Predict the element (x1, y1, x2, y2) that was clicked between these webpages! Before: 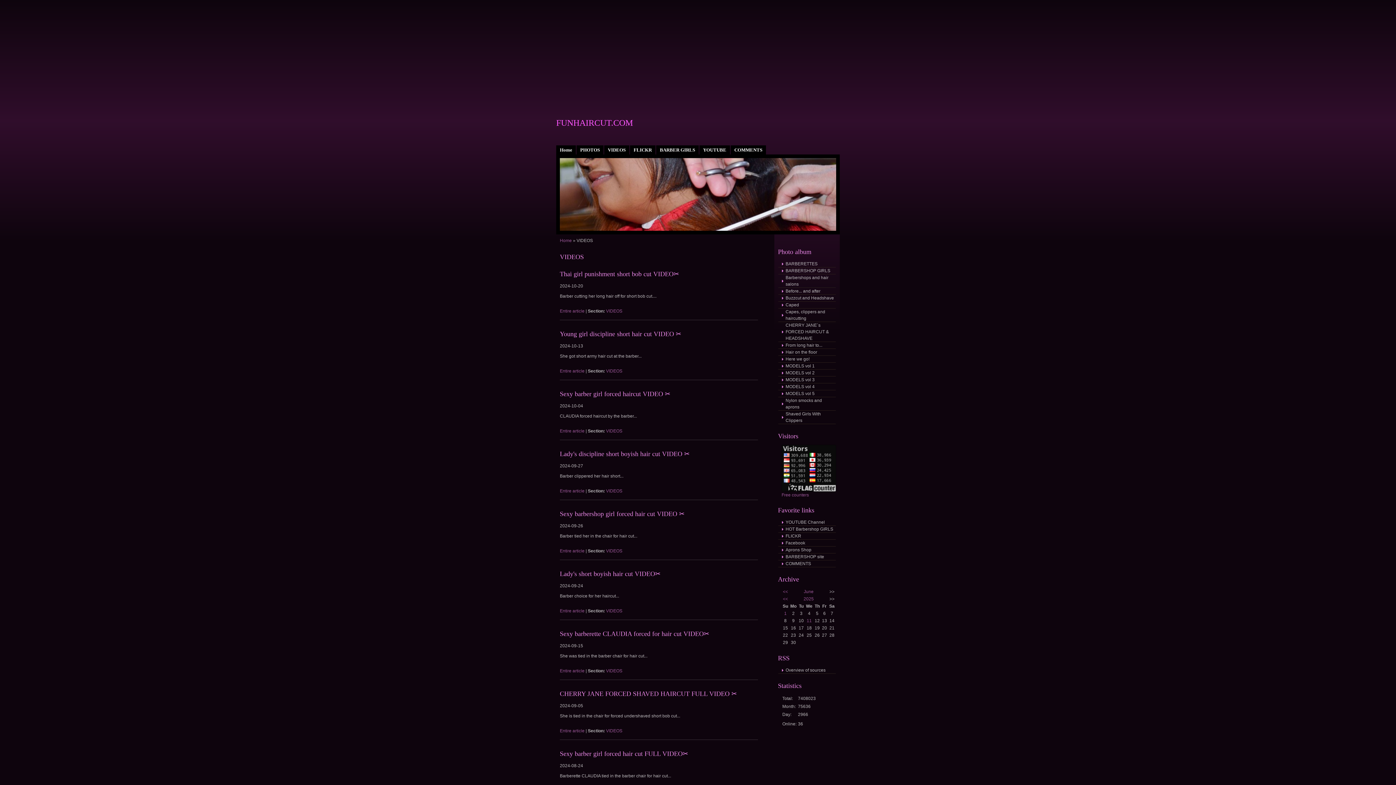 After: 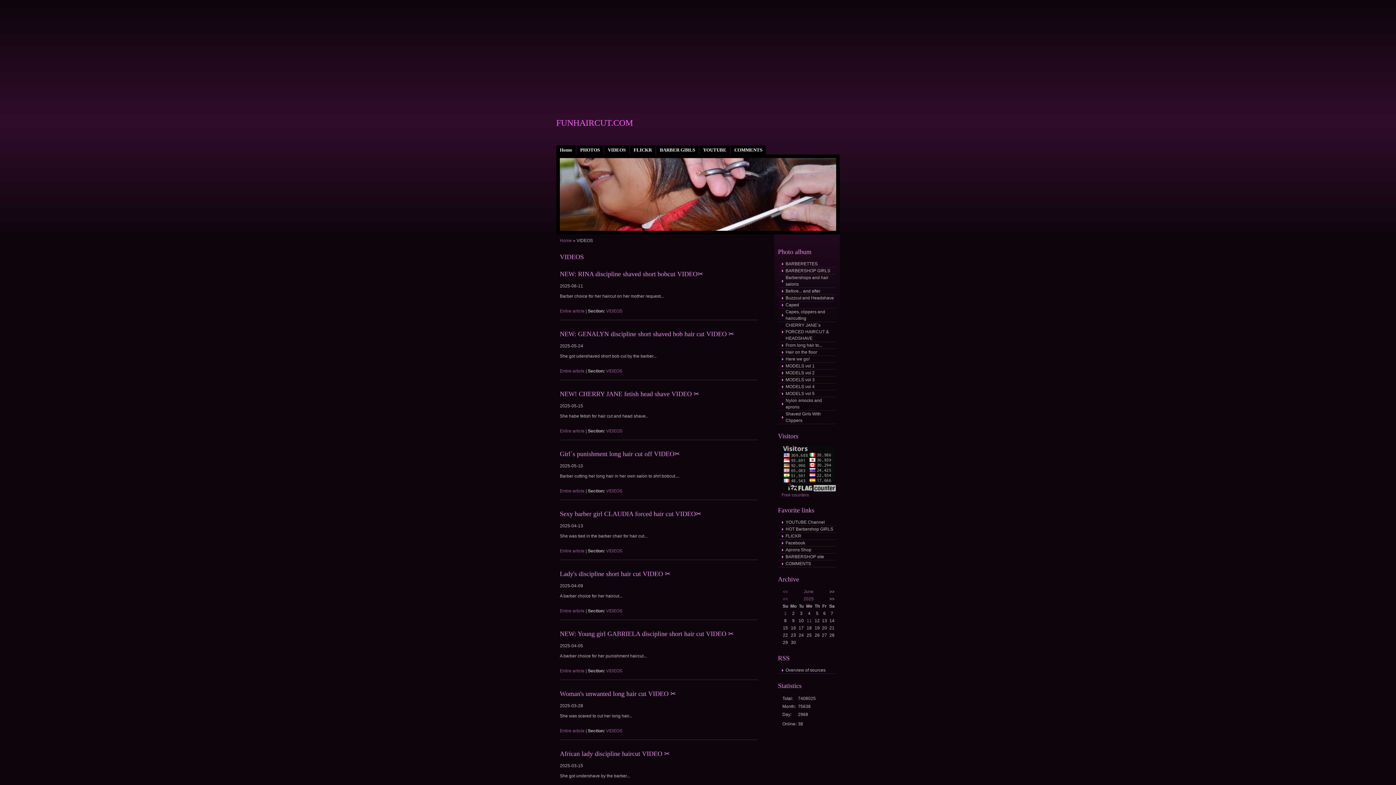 Action: label: VIDEOS bbox: (606, 368, 622, 373)